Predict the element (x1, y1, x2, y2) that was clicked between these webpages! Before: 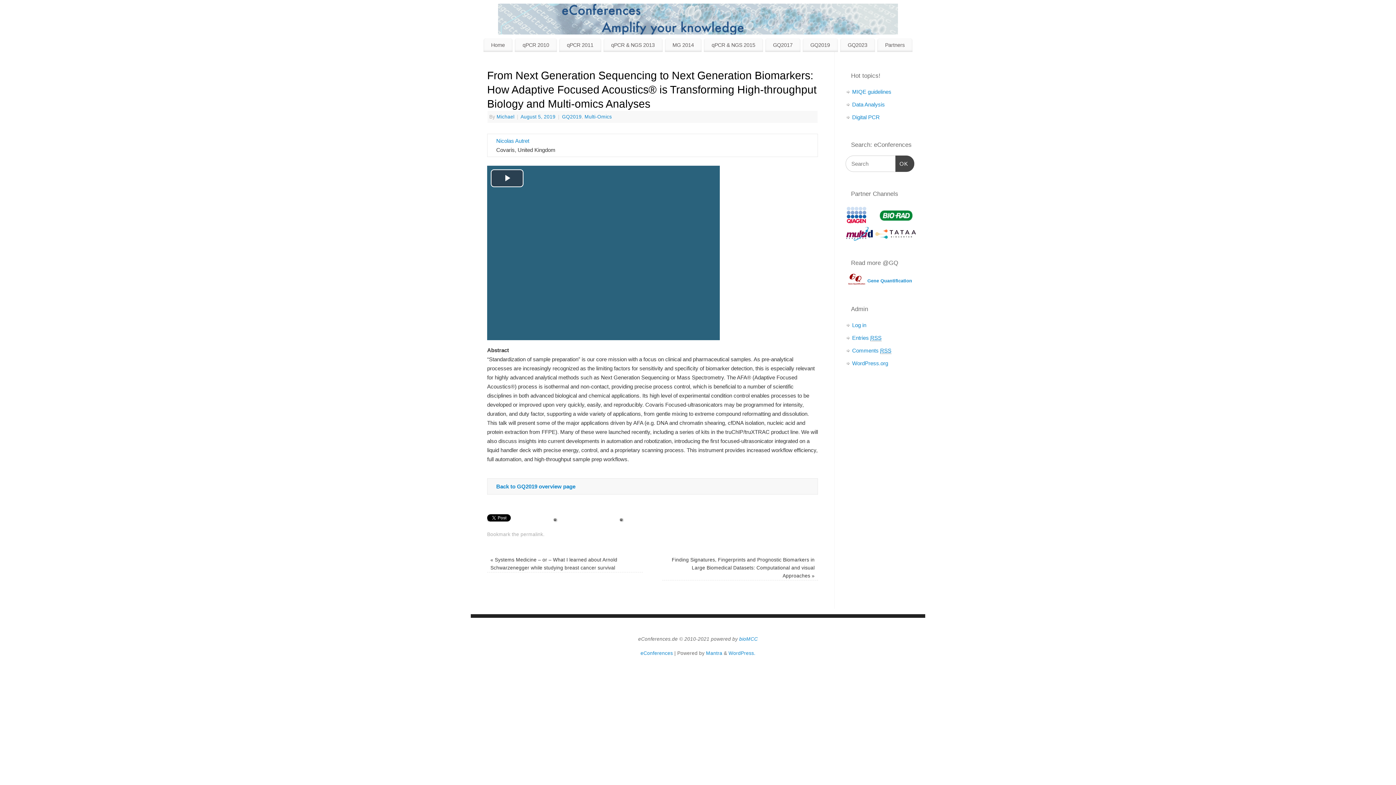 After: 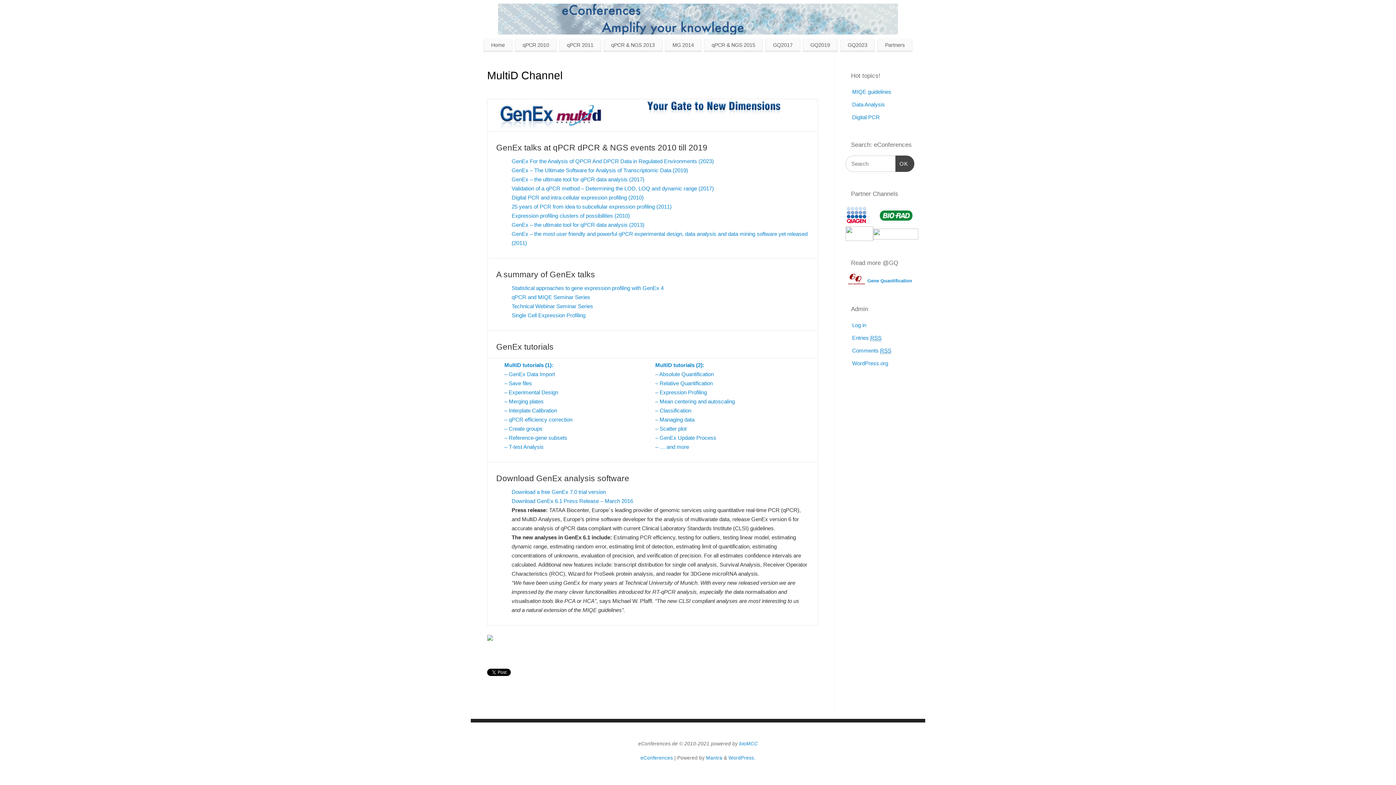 Action: bbox: (845, 228, 873, 234)